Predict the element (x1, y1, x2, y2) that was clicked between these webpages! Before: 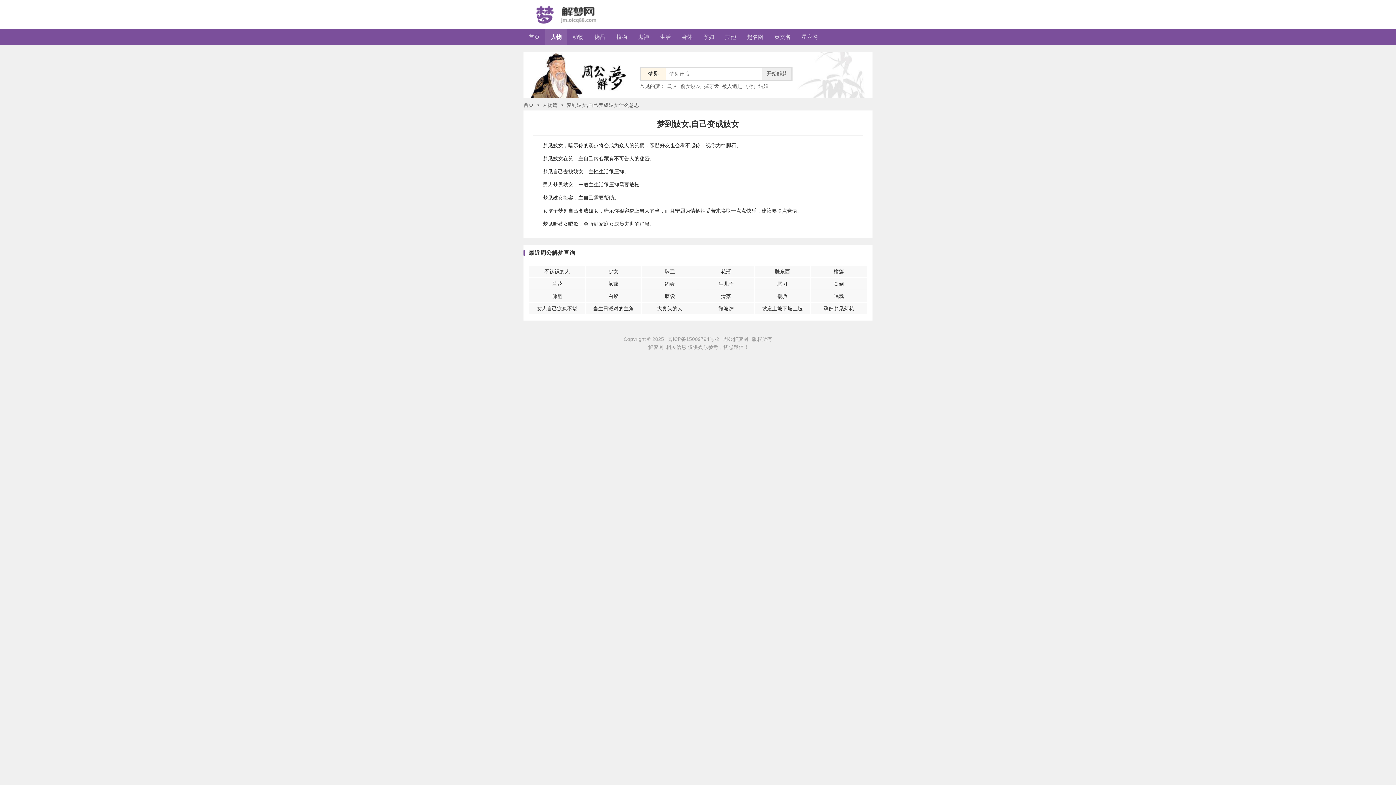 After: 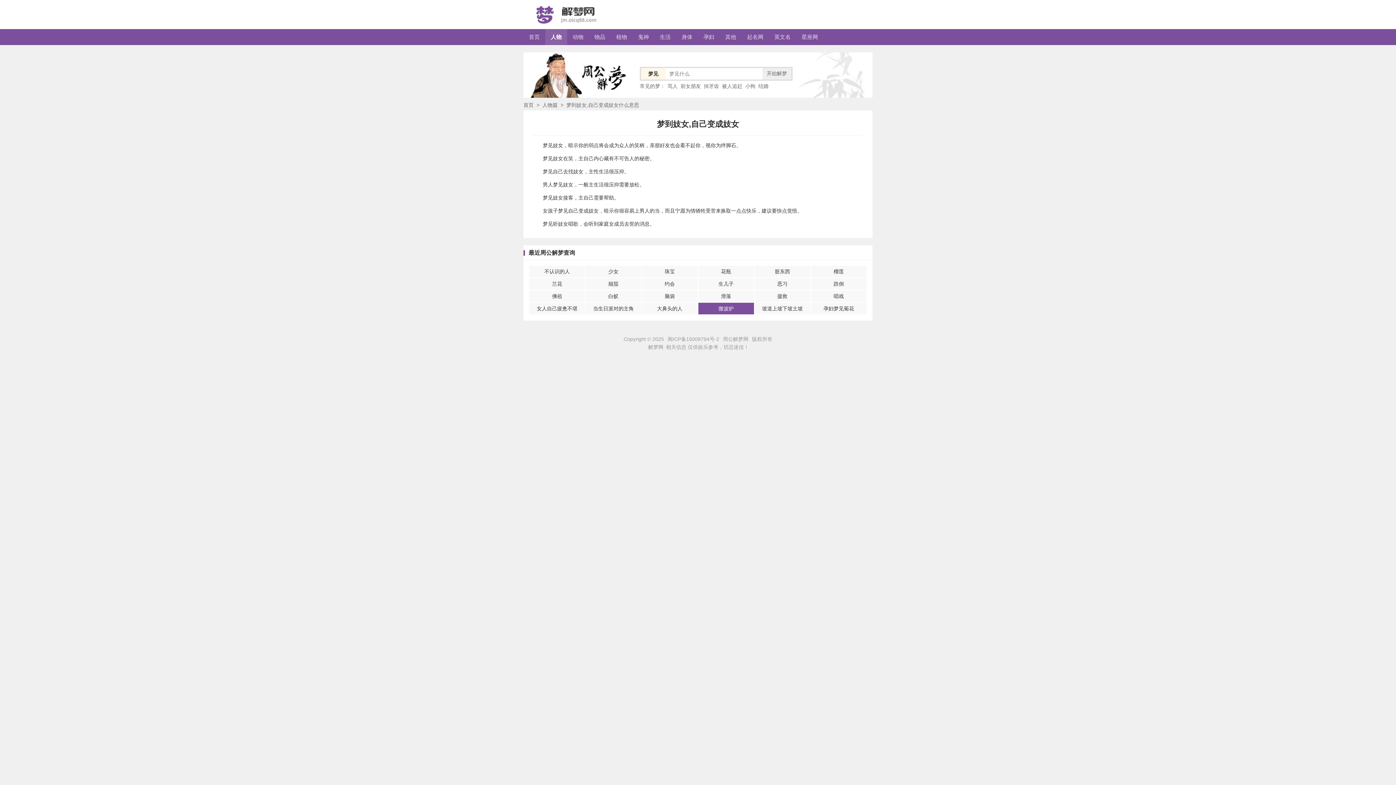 Action: label: 微波炉 bbox: (698, 302, 754, 314)